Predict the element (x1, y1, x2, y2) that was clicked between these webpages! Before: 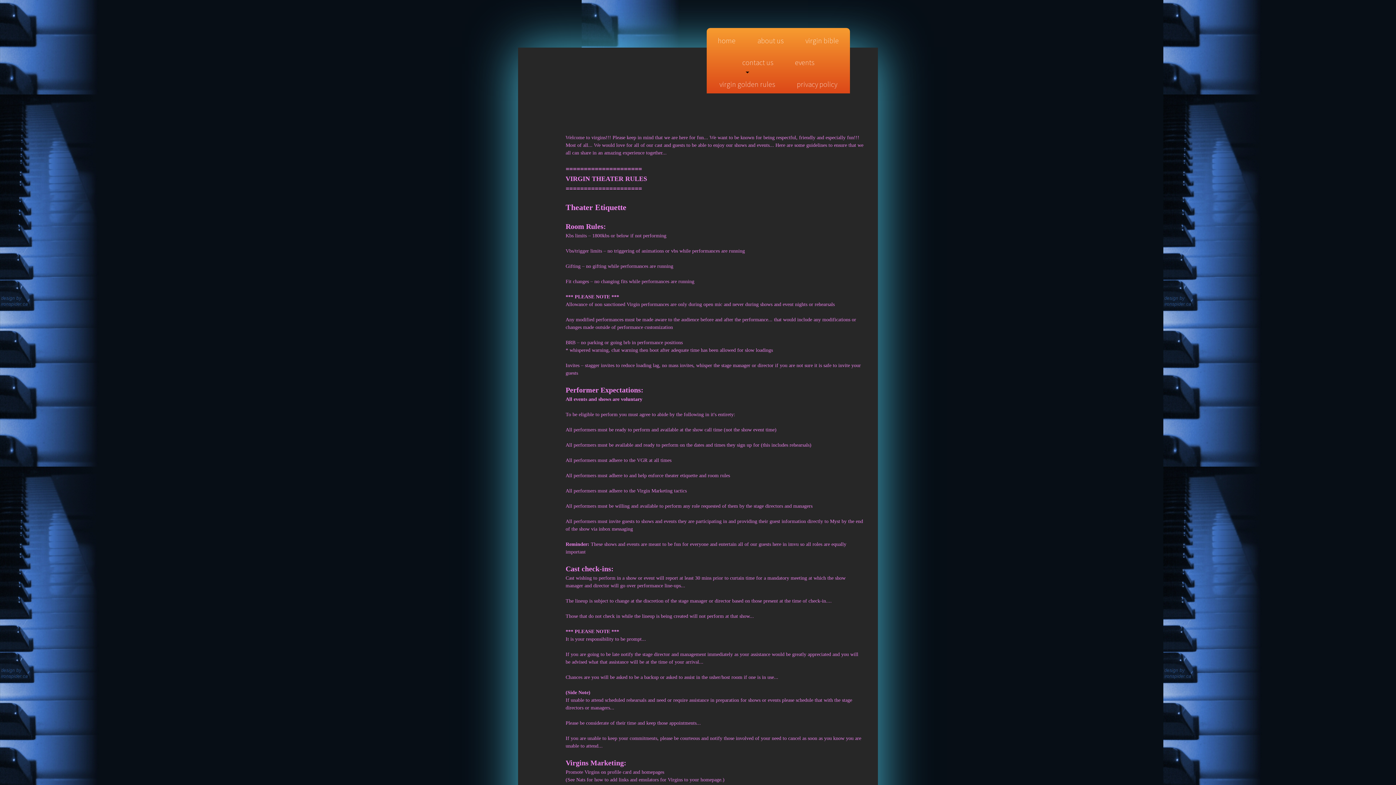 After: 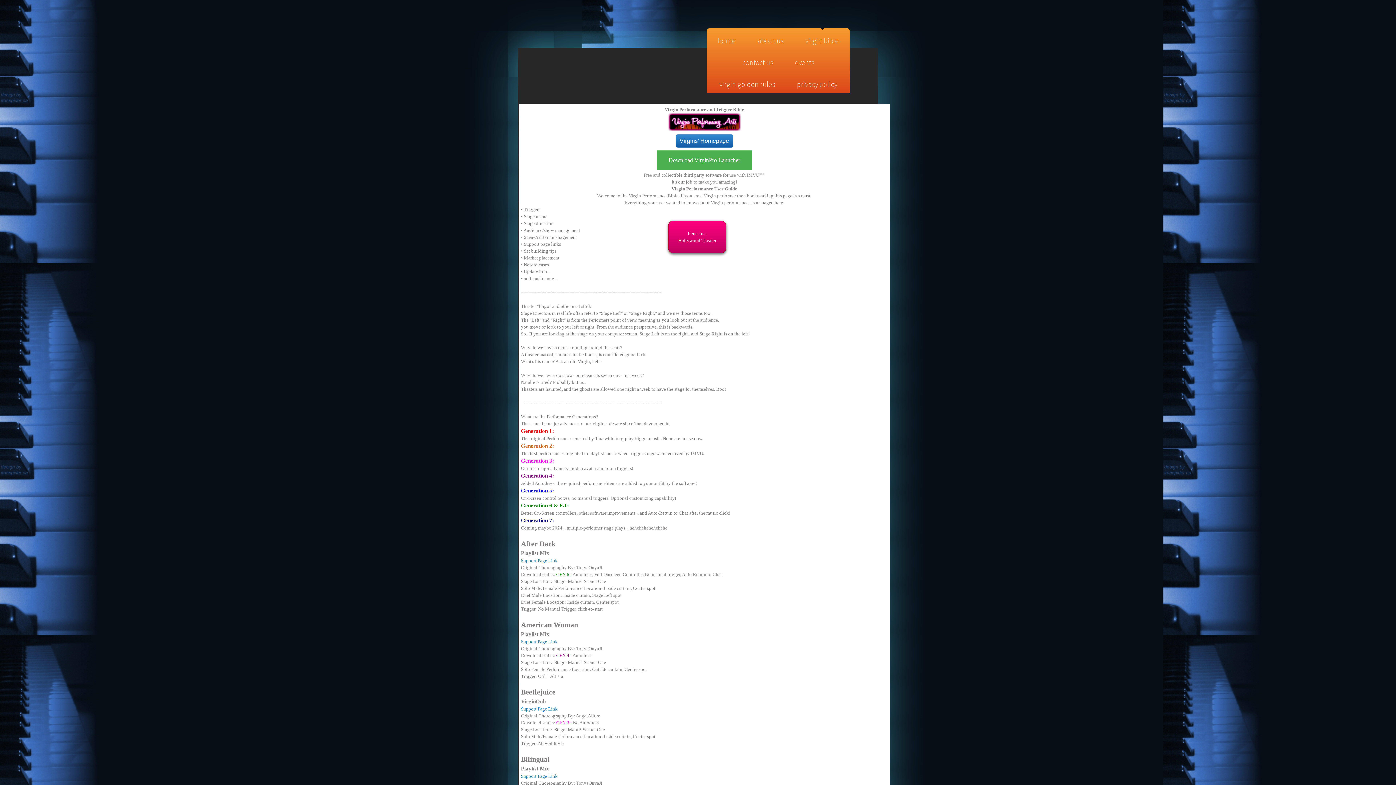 Action: bbox: (794, 33, 850, 49) label: virgin bible